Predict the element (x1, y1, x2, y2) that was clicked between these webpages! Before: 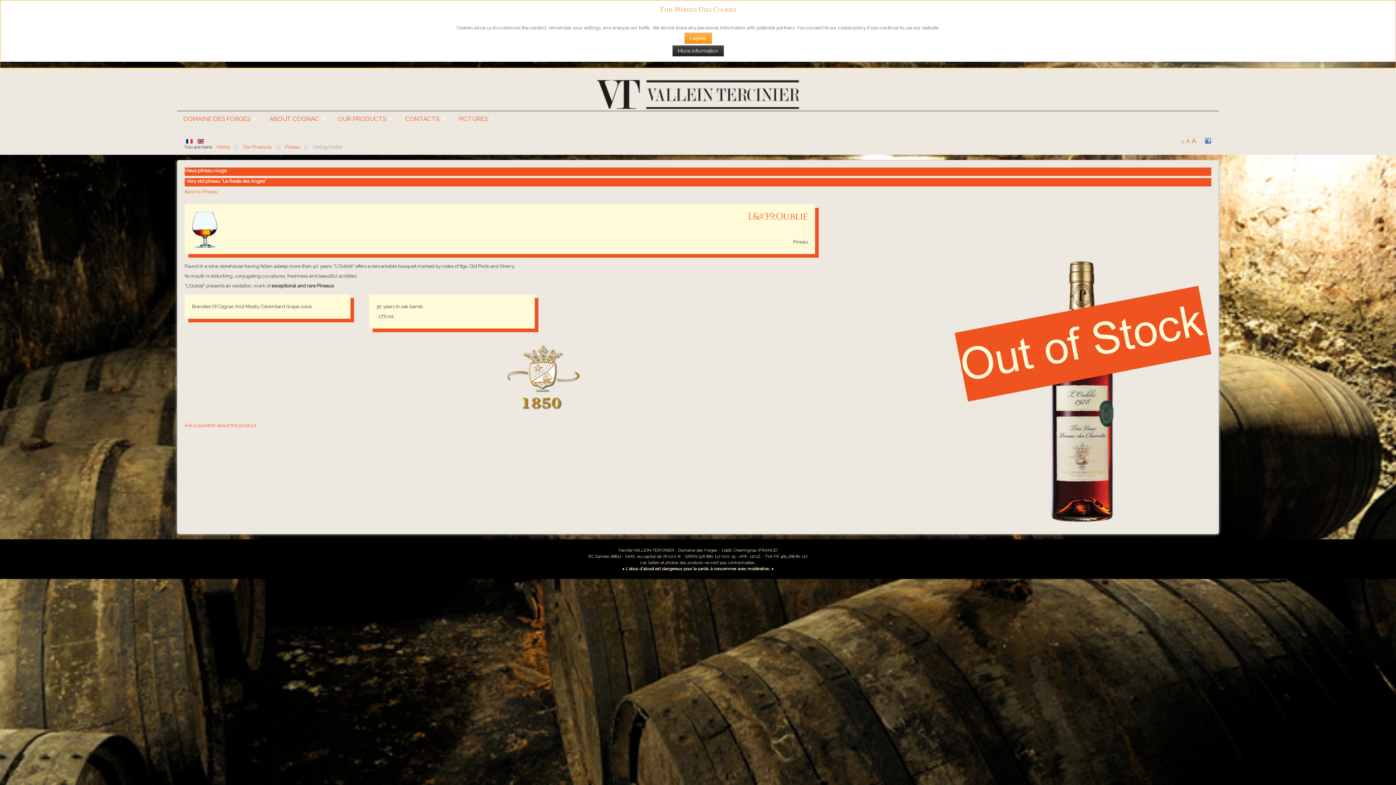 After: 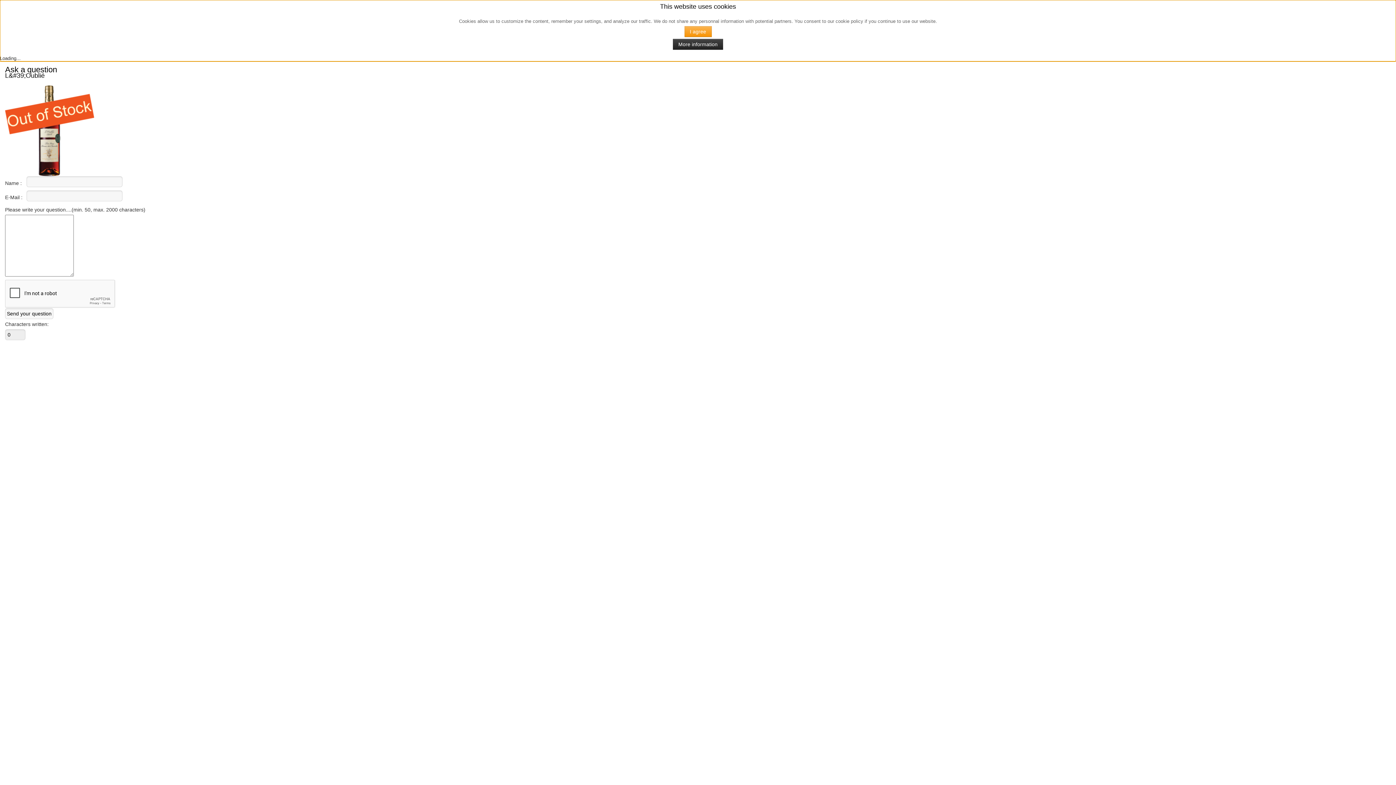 Action: bbox: (184, 422, 903, 430) label: Ask a question about this product